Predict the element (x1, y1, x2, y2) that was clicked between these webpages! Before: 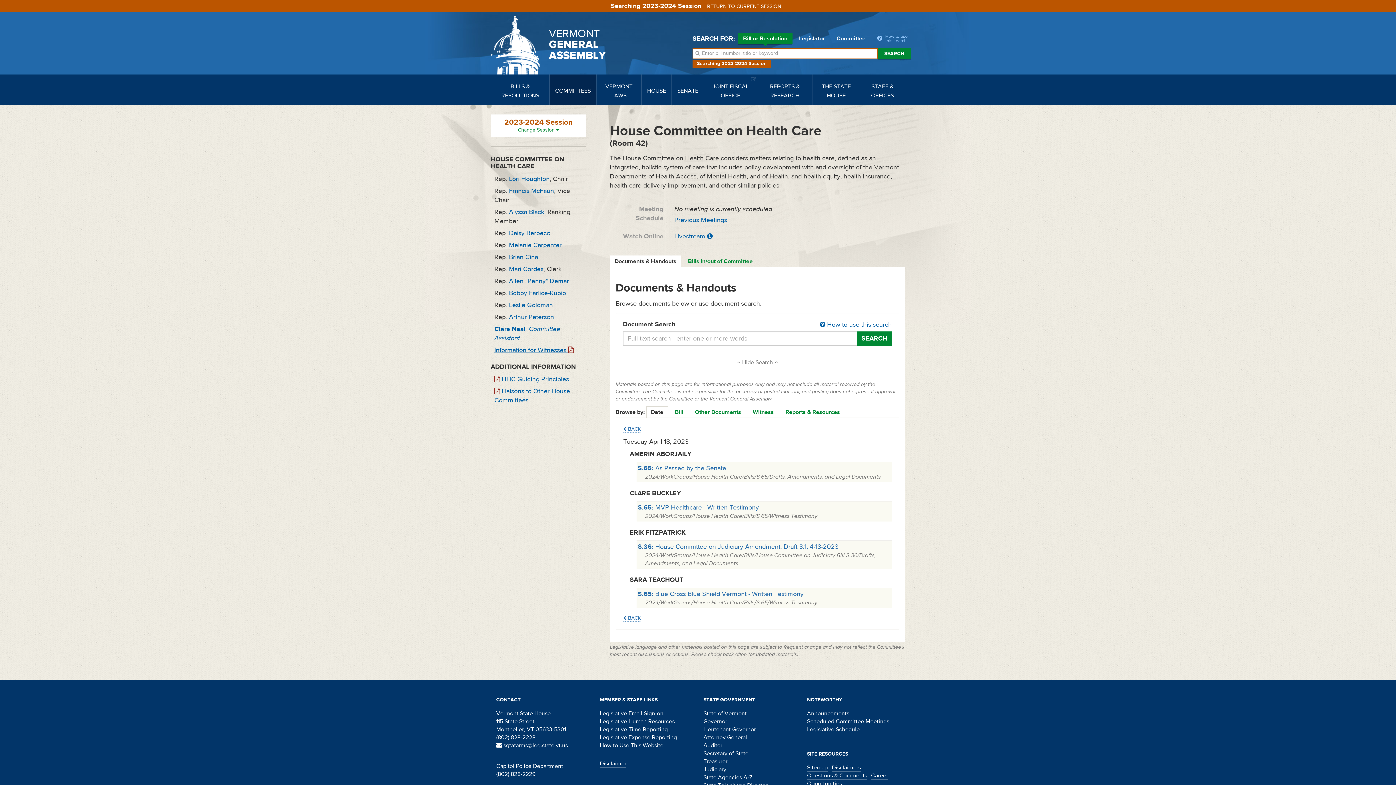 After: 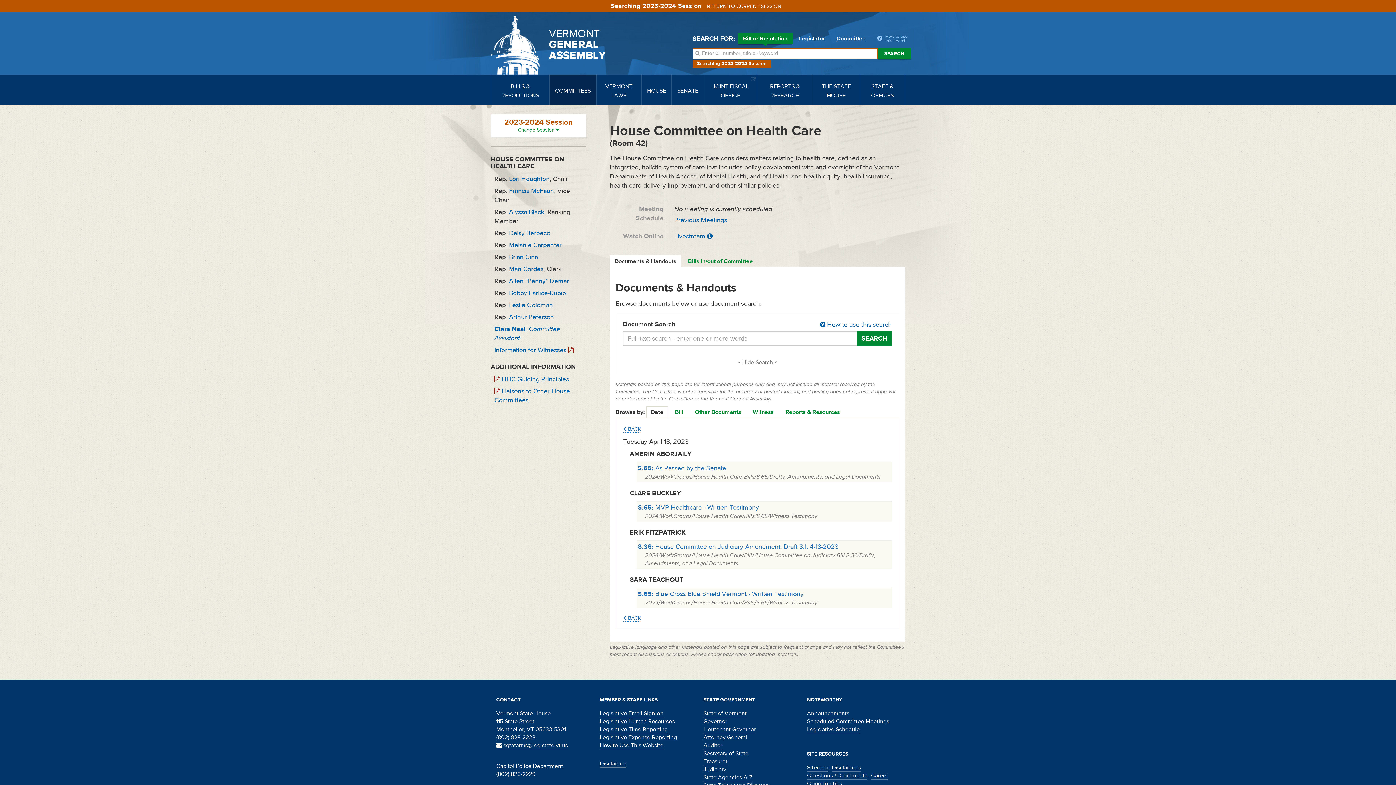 Action: label: Legislative Expense Reporting bbox: (600, 734, 677, 741)